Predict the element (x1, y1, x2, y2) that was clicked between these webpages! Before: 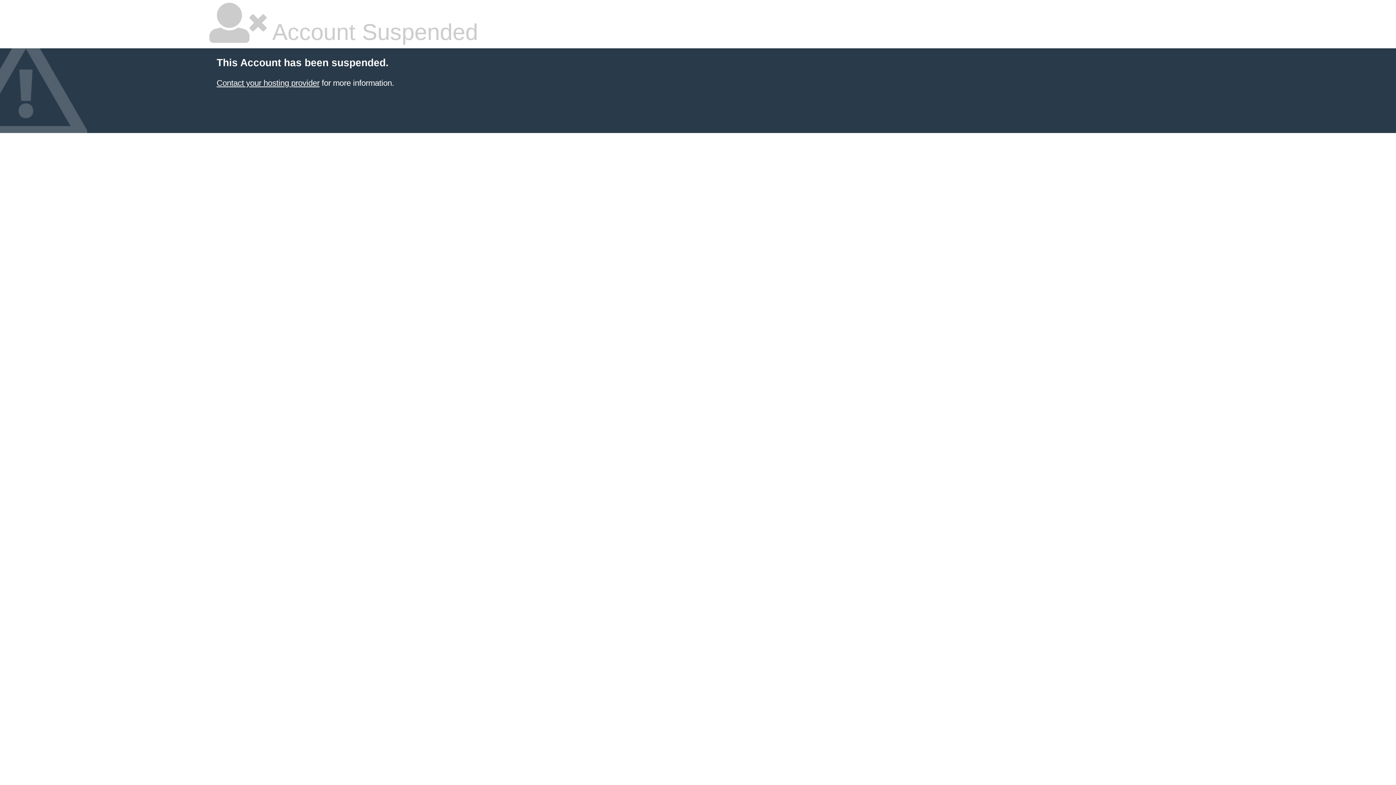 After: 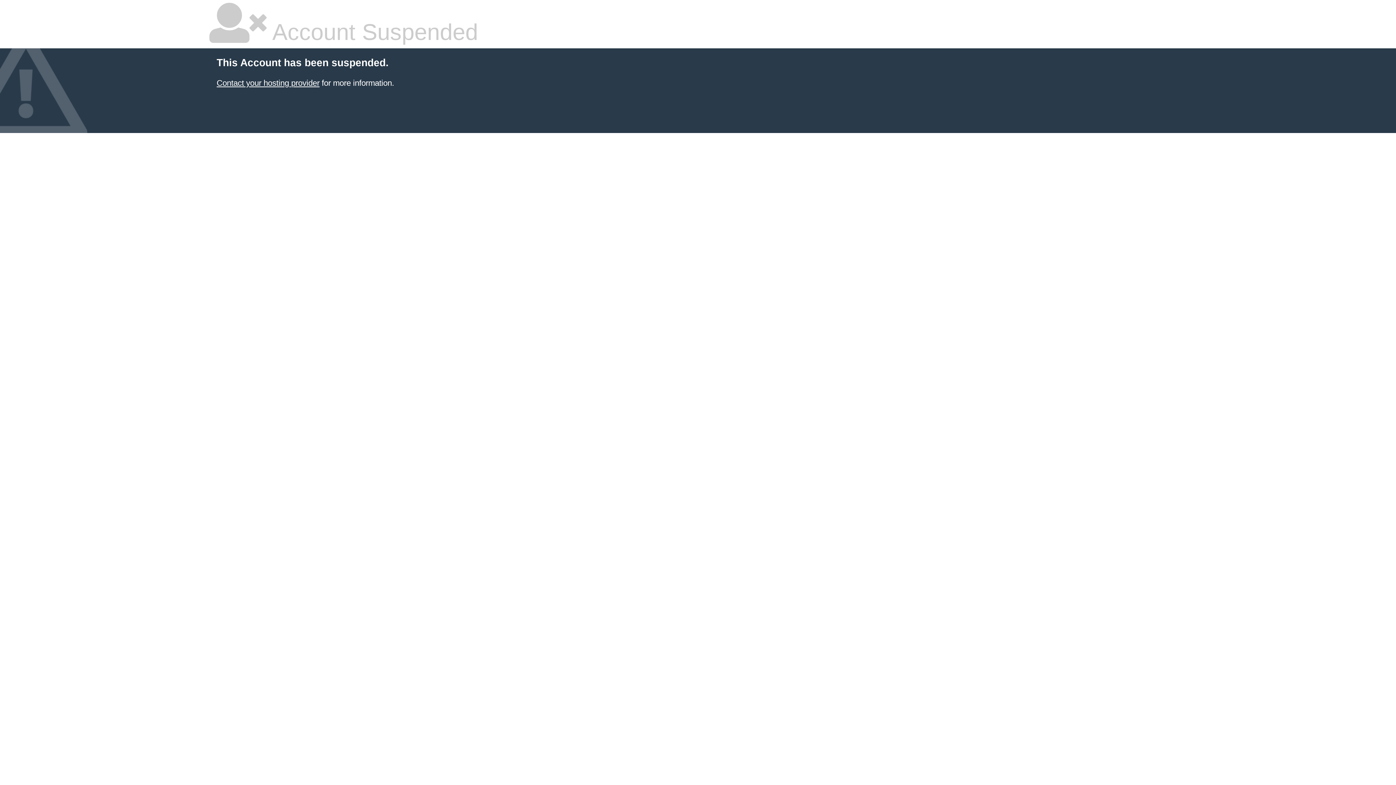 Action: bbox: (216, 78, 319, 87) label: Contact your hosting provider